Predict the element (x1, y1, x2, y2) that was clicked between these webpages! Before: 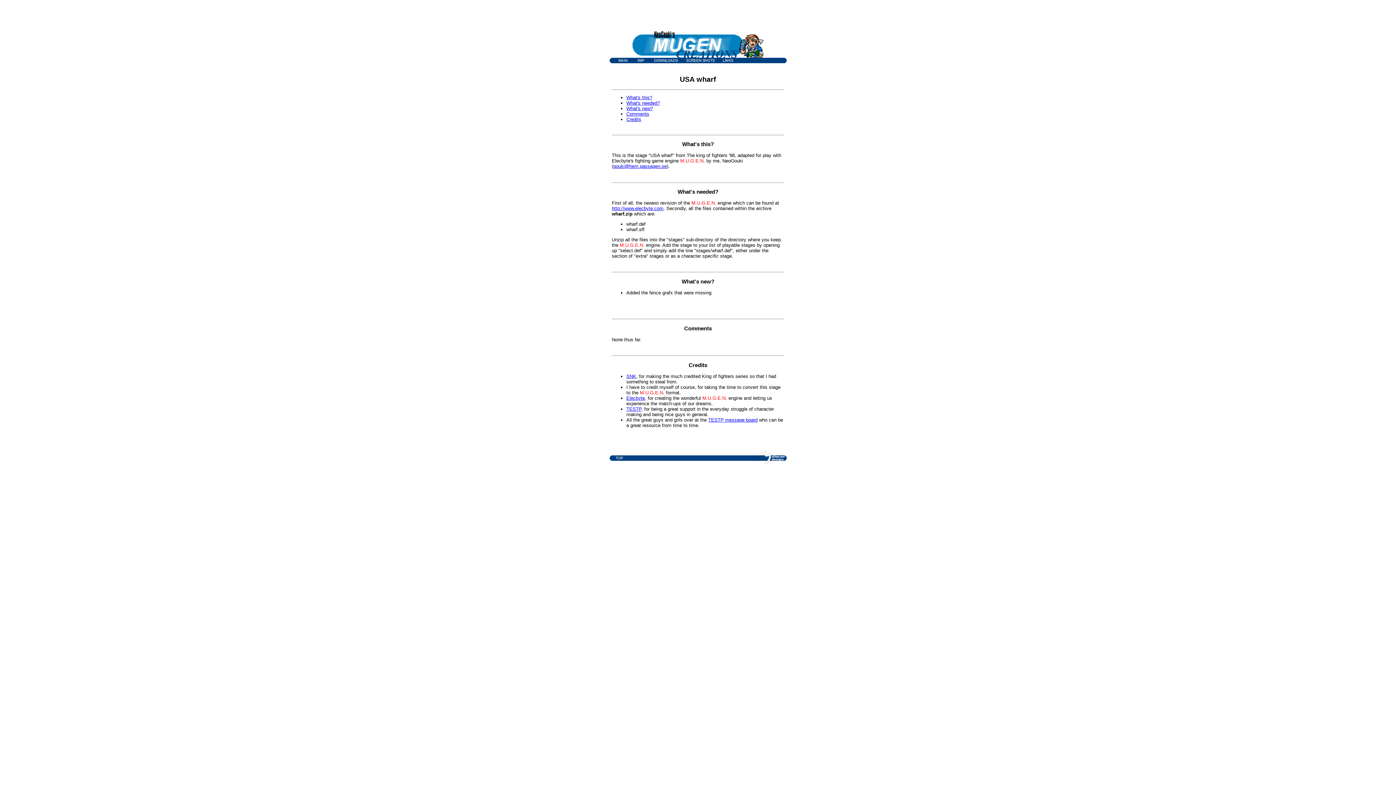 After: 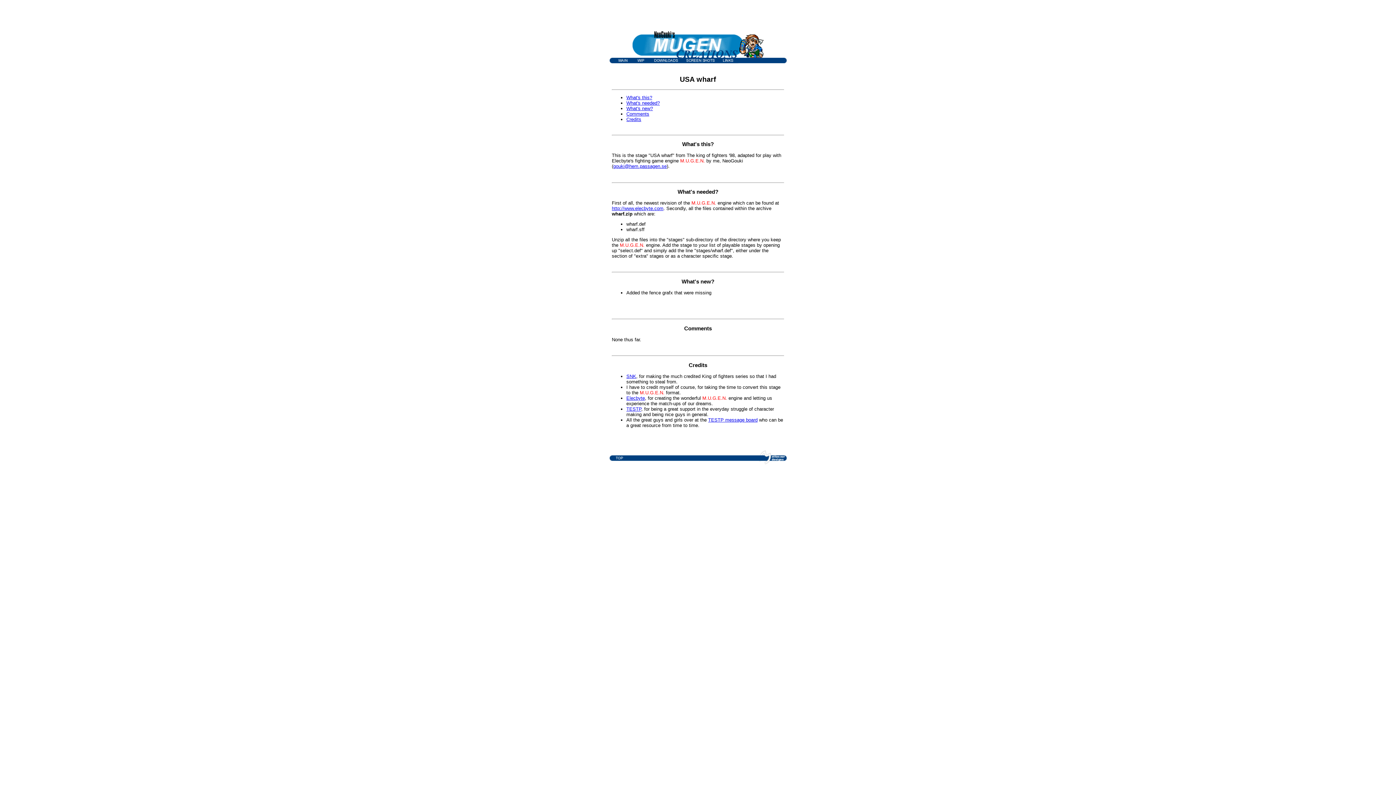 Action: label: Comments bbox: (612, 325, 784, 331)